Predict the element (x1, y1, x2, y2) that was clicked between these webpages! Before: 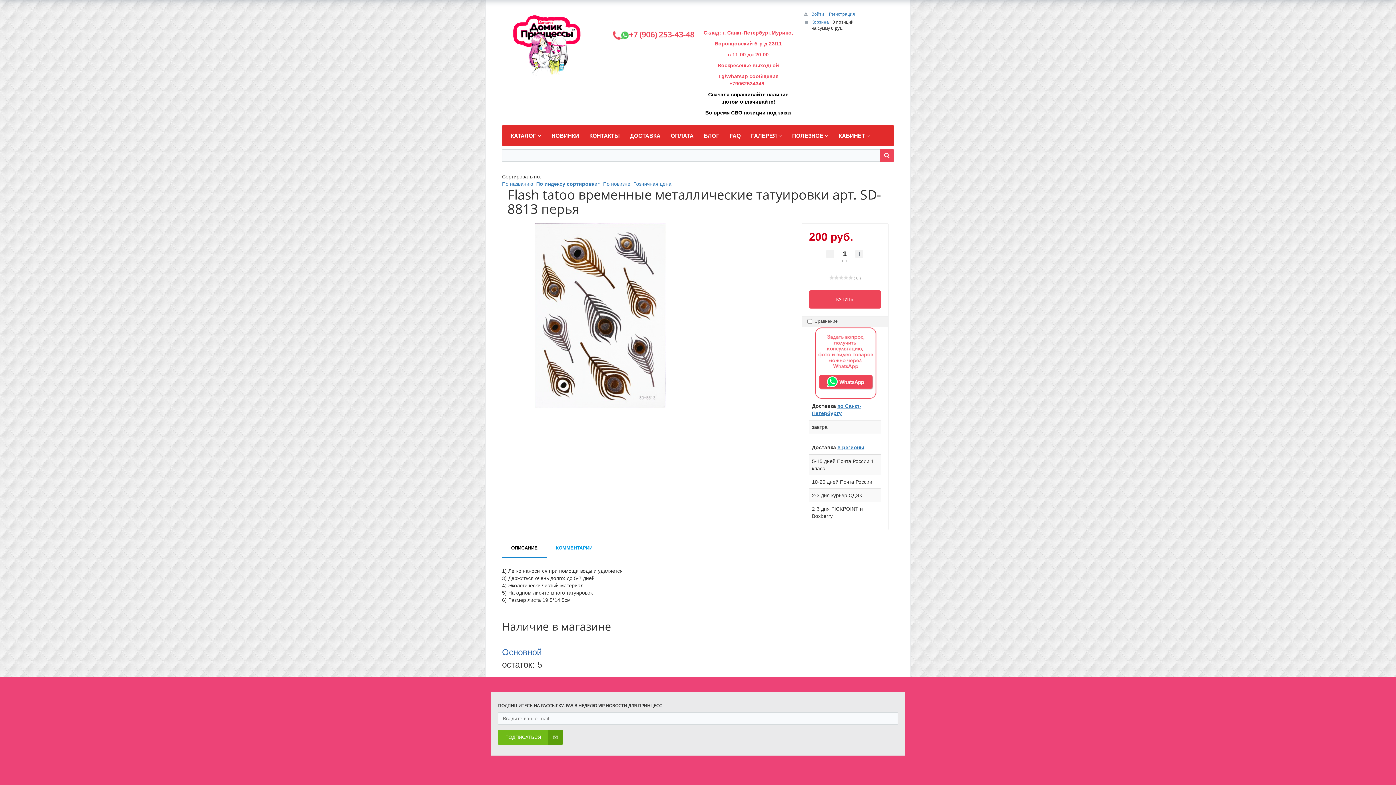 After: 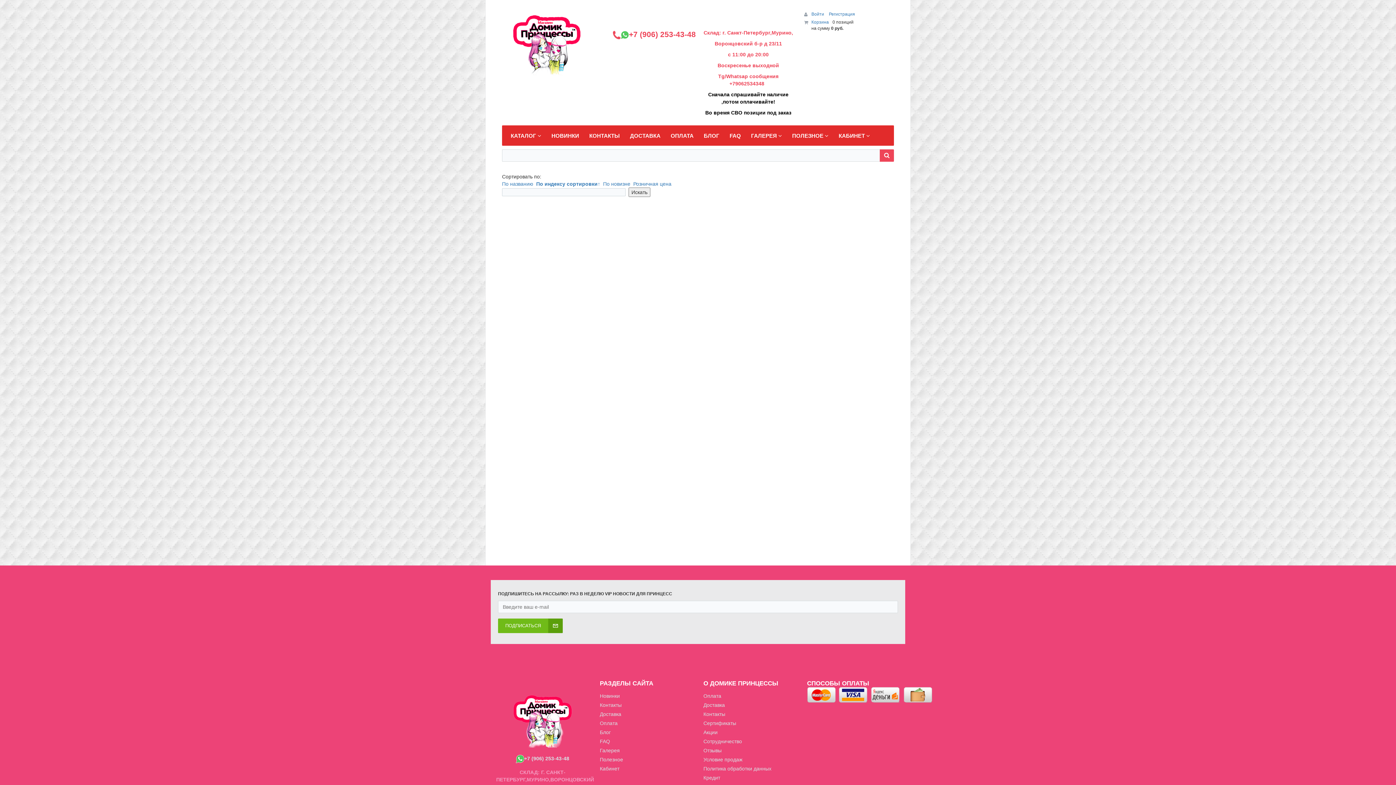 Action: bbox: (880, 149, 894, 161)